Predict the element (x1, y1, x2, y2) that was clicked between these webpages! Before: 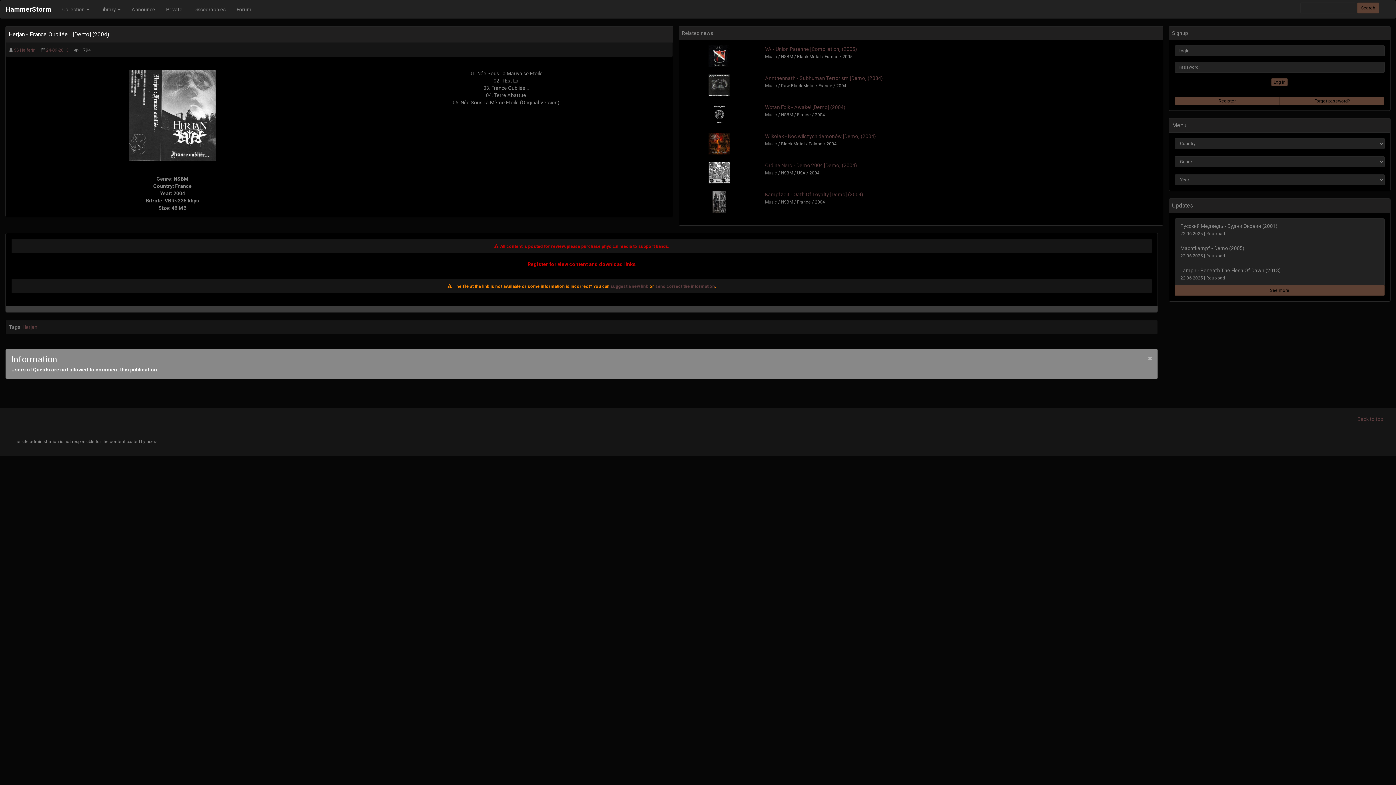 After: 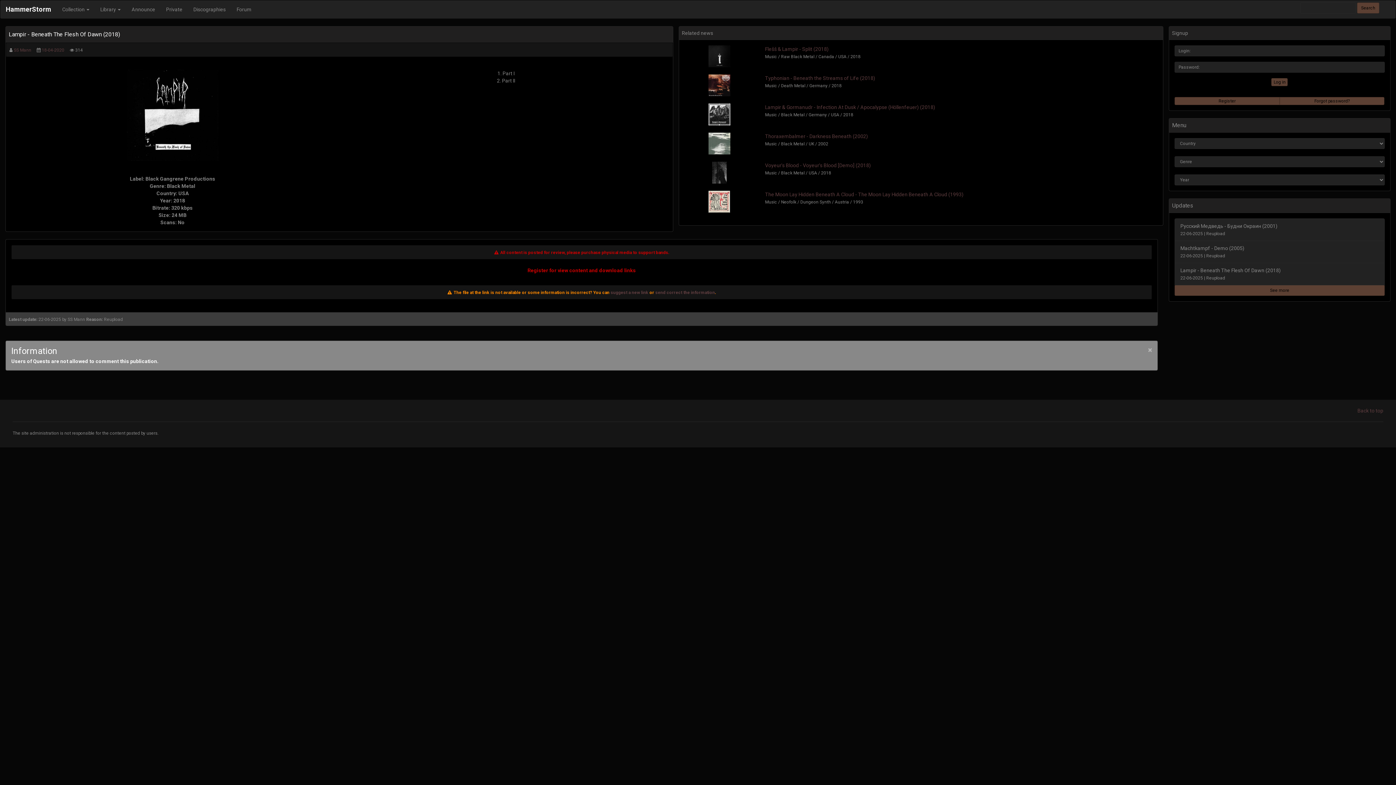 Action: bbox: (1174, 263, 1385, 285) label: Lampir - Beneath The Flesh Of Dawn (2018)
22-06-2025 | Reupload